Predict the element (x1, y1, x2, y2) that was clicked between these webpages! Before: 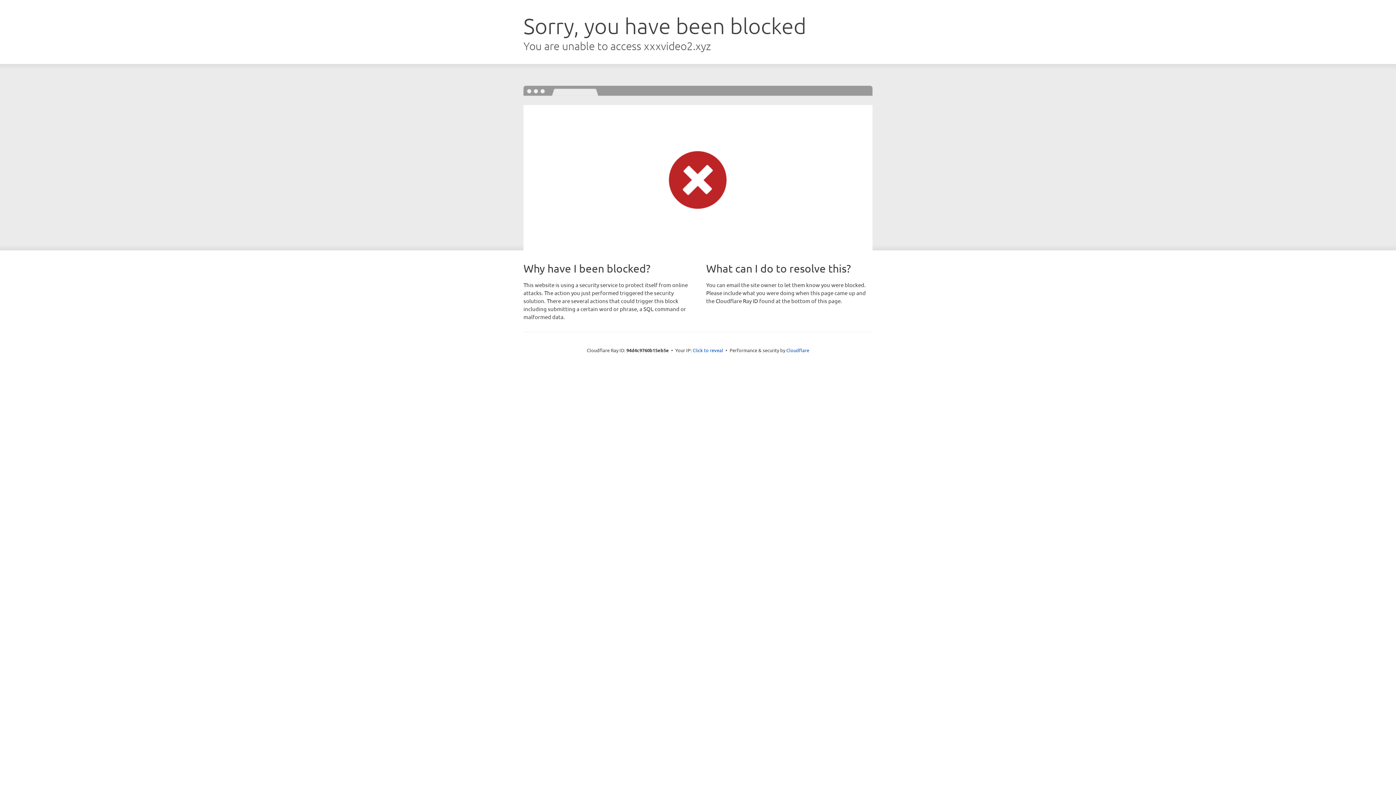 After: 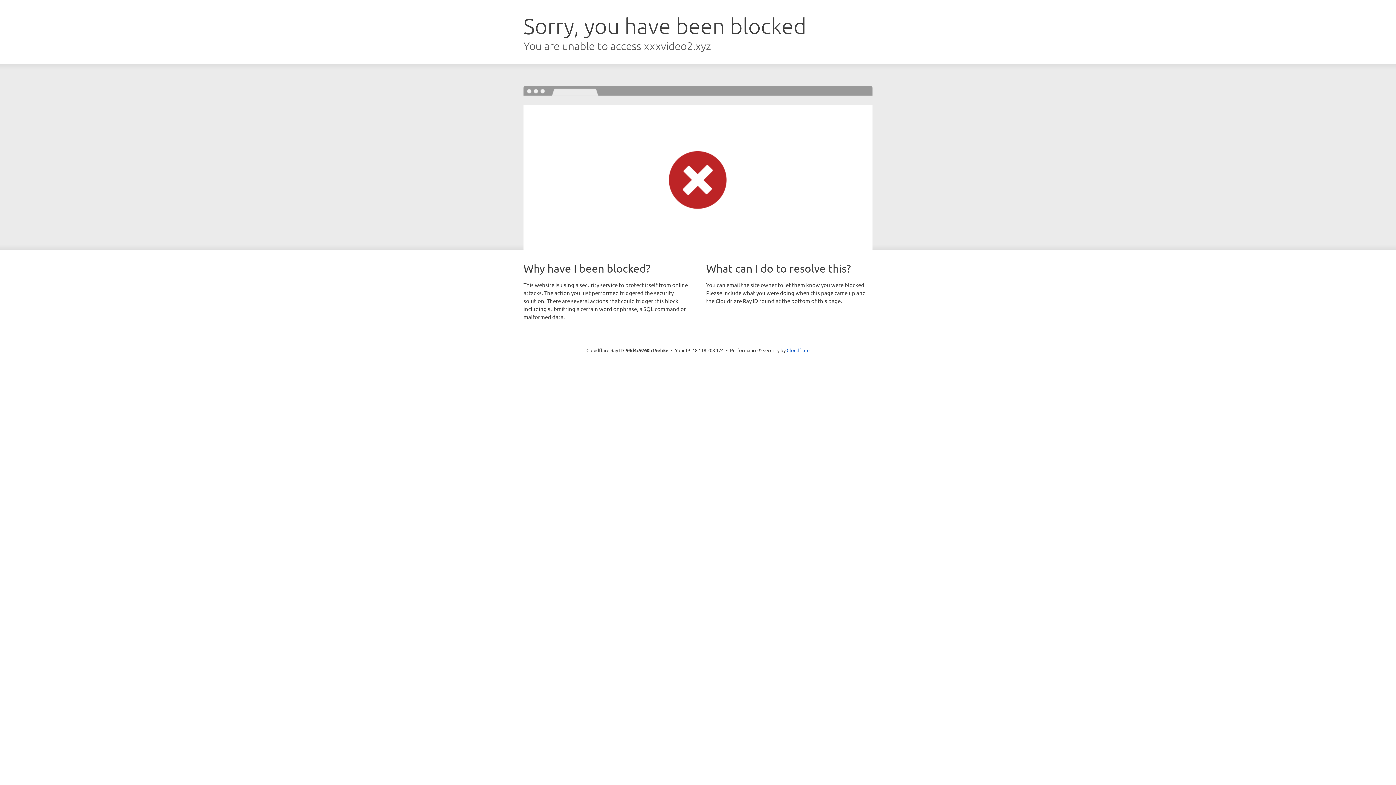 Action: label: Click to reveal bbox: (692, 346, 723, 353)